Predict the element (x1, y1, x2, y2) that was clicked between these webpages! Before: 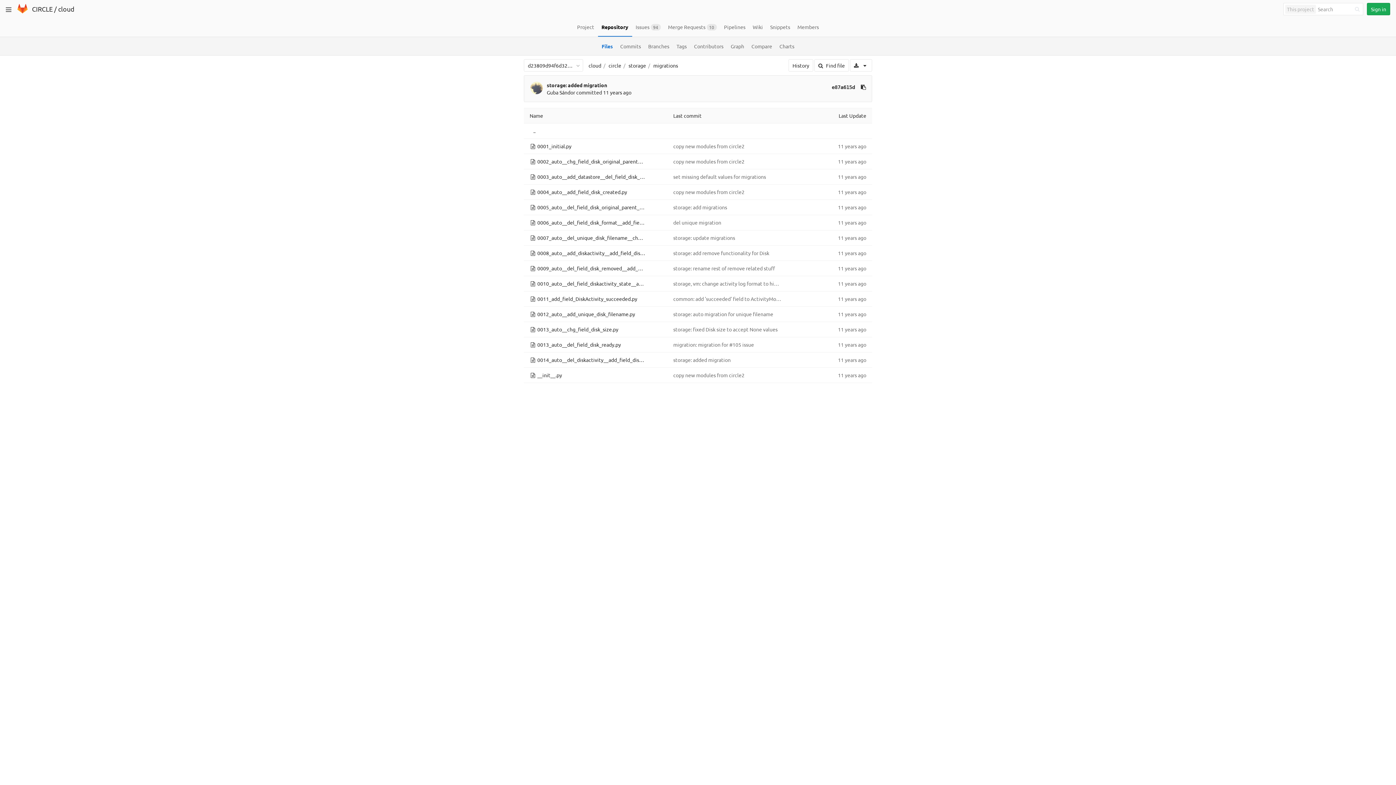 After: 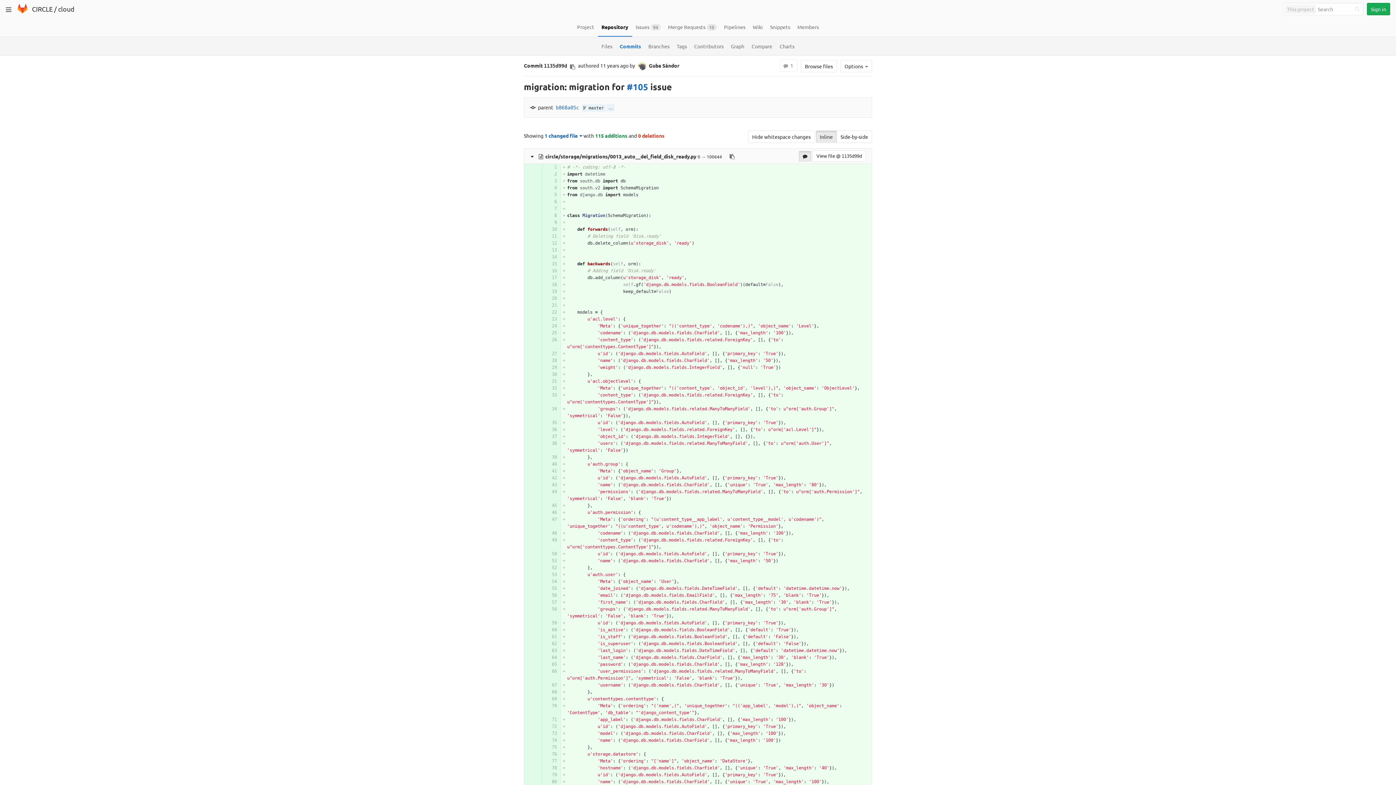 Action: label:  issue bbox: (741, 341, 754, 348)